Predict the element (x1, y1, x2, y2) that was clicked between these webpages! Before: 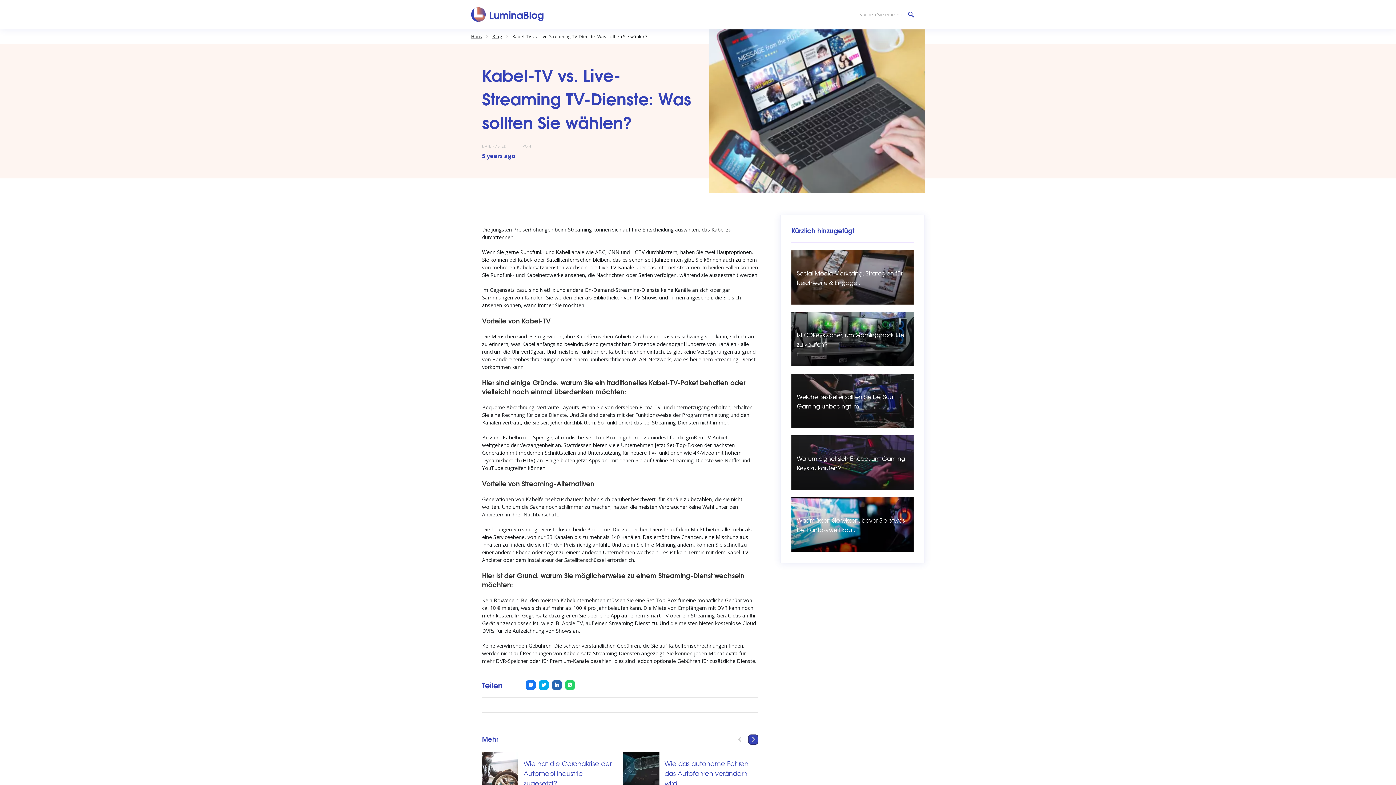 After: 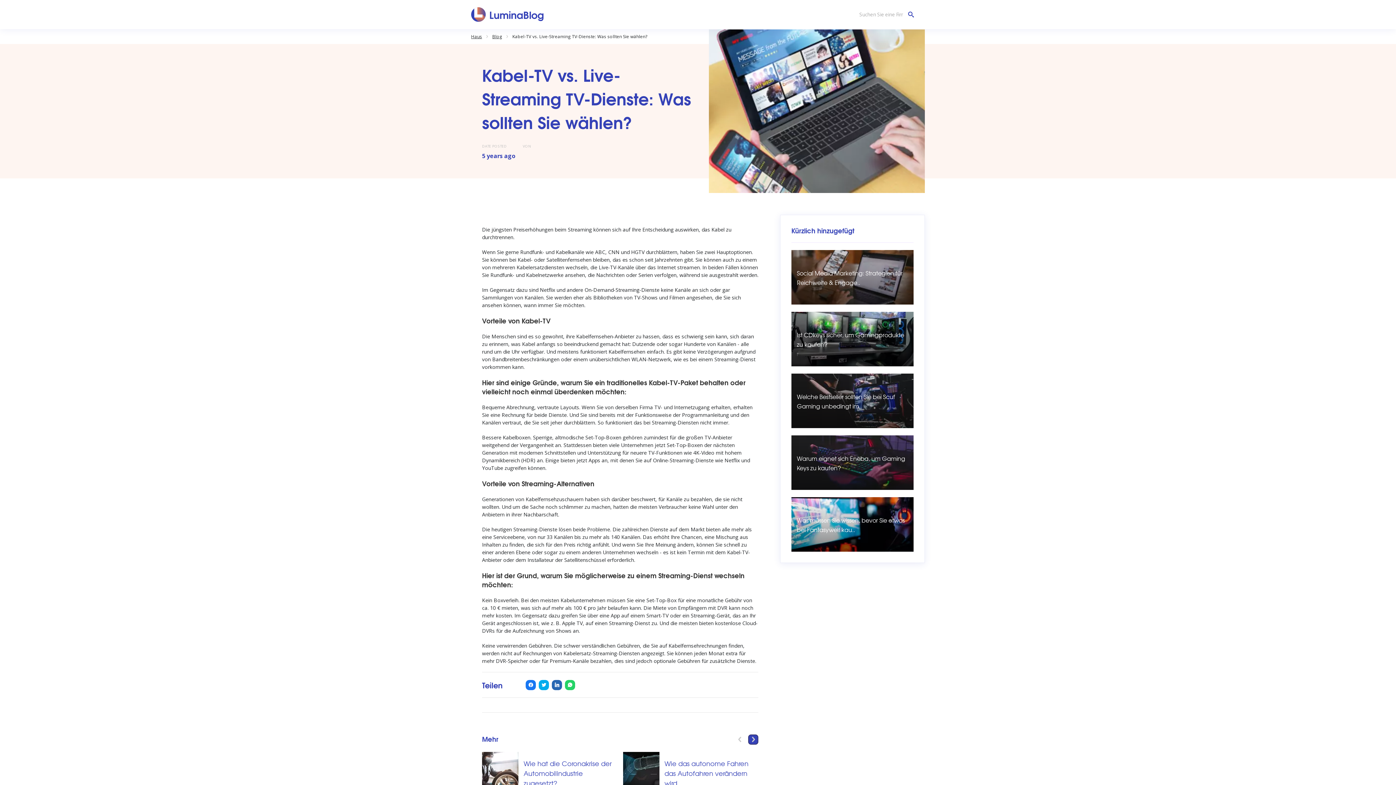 Action: label: Kabel-TV vs. Live-Streaming TV-Dienste: Was sollten Sie wählen? bbox: (512, 32, 647, 40)